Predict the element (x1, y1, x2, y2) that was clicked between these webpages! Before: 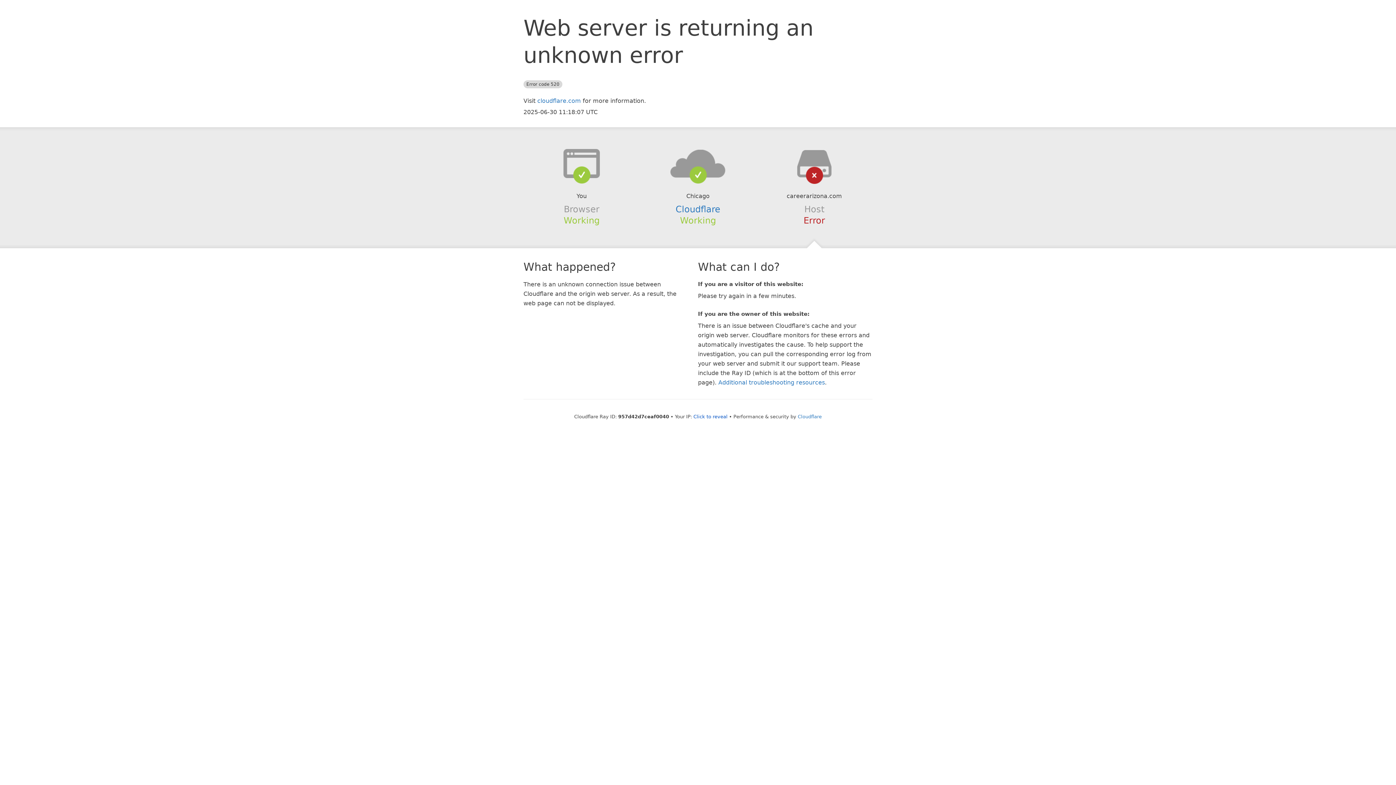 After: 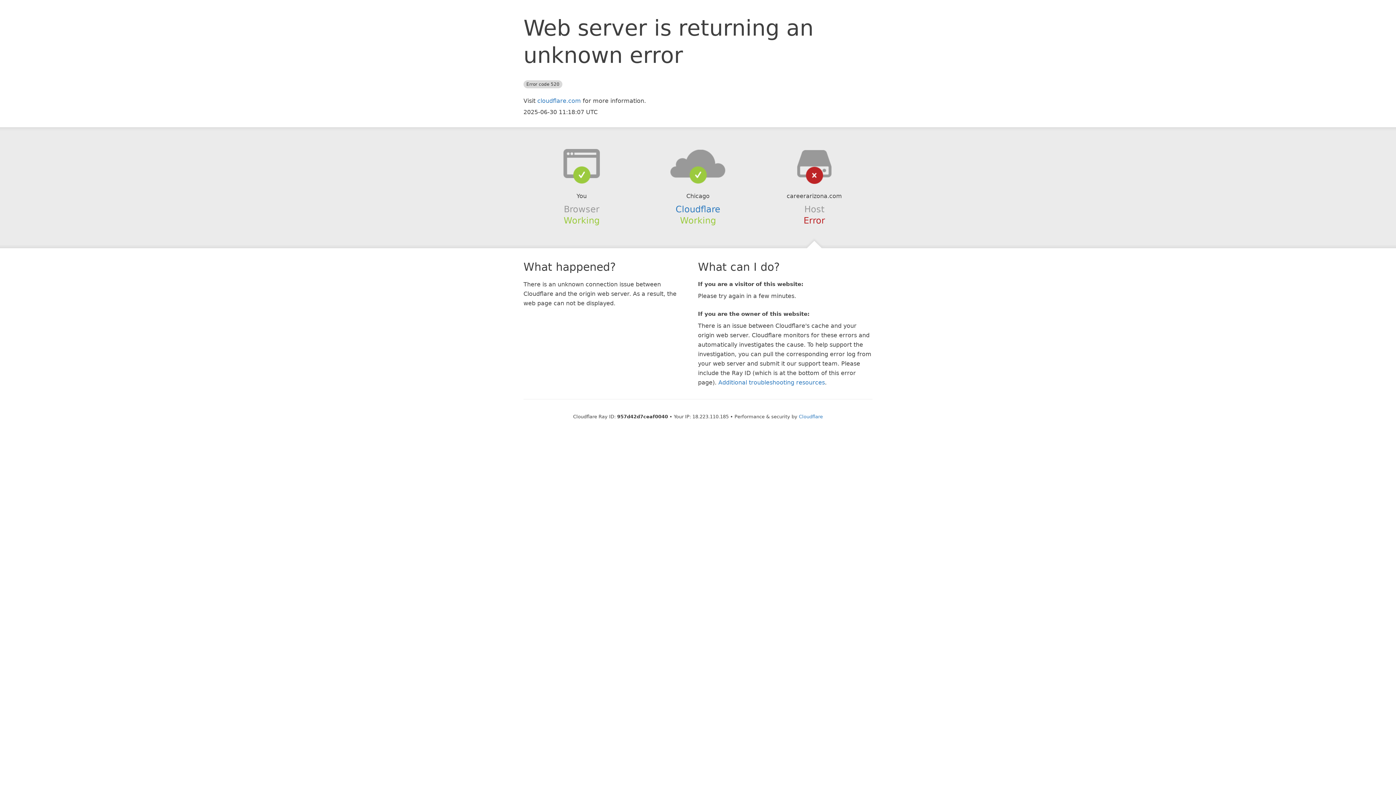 Action: bbox: (693, 414, 727, 419) label: Click to reveal